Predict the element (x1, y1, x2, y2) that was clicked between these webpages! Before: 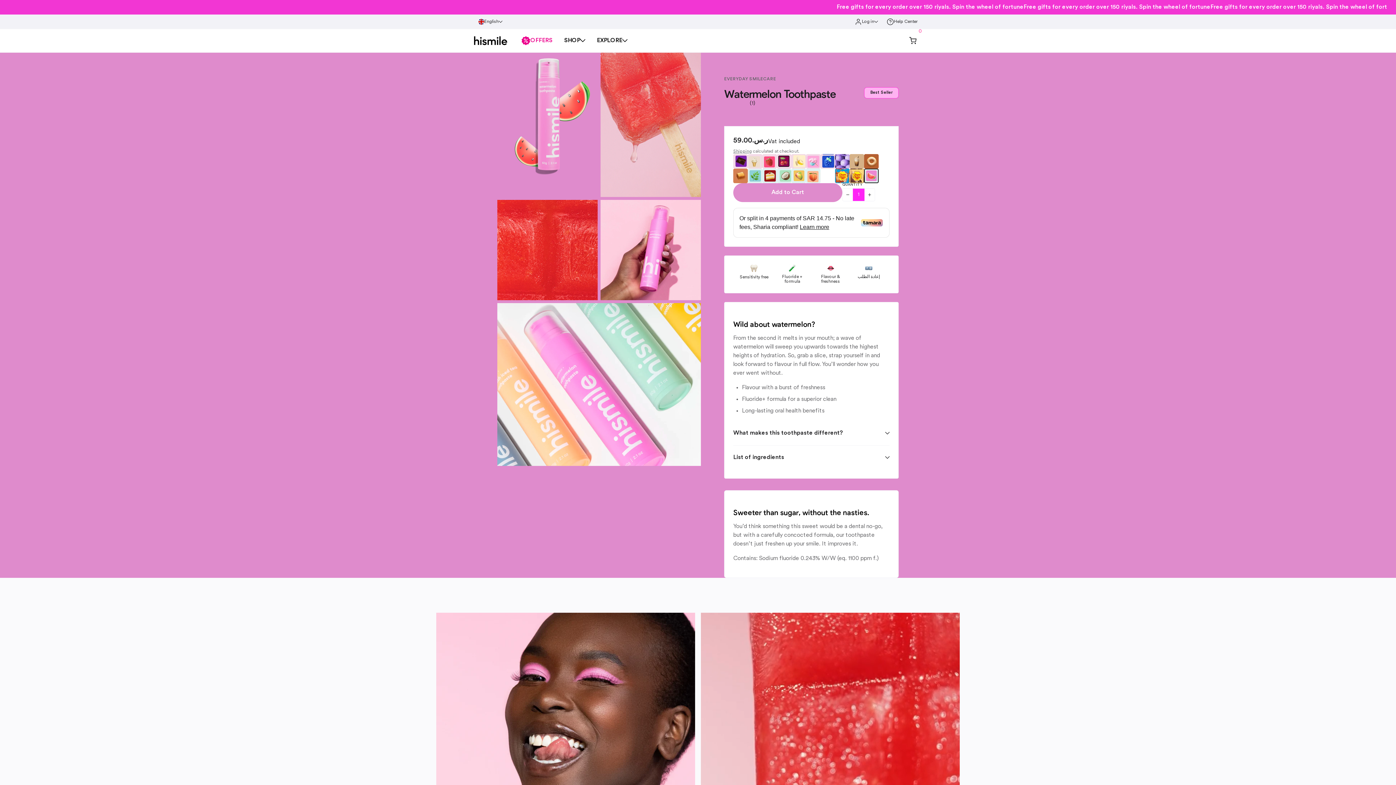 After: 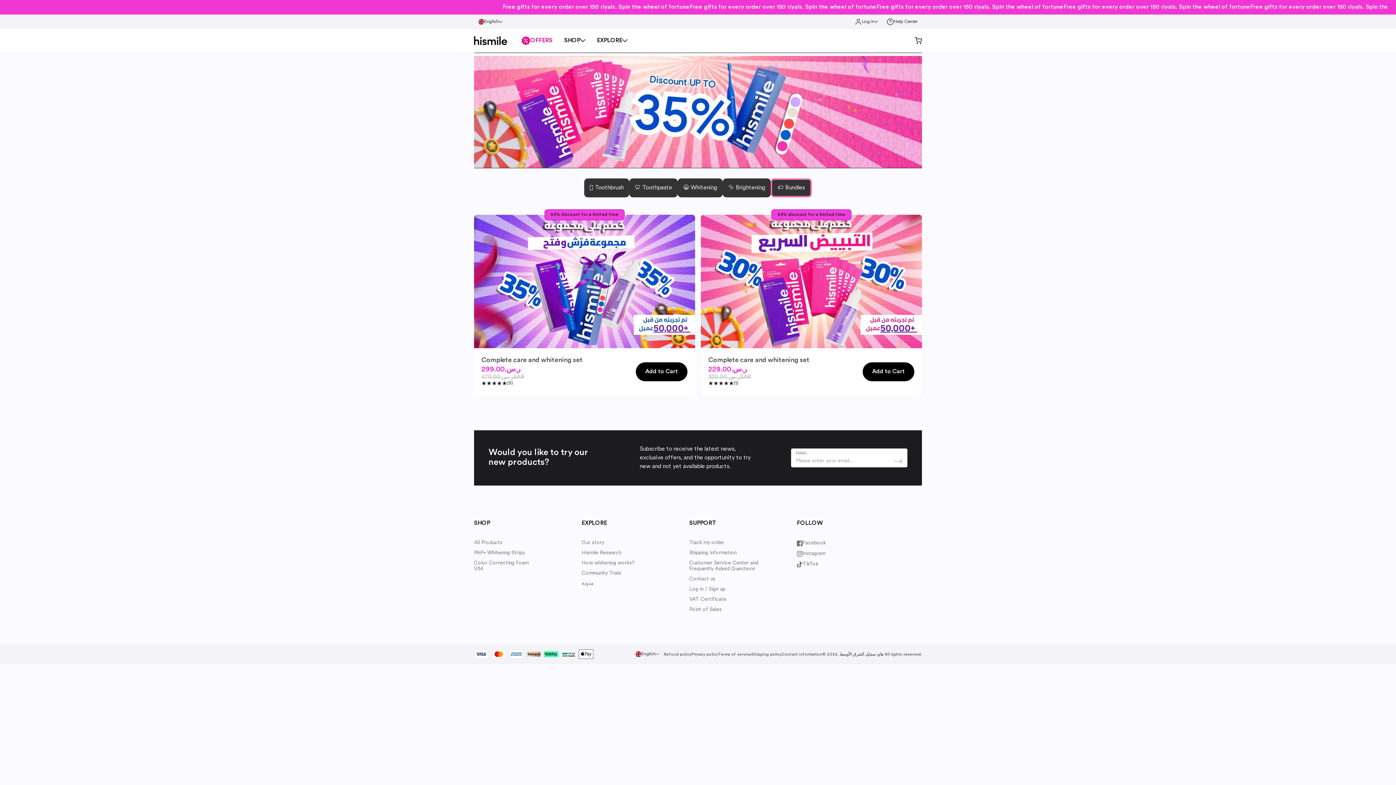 Action: label: OFFERS bbox: (516, 29, 558, 52)